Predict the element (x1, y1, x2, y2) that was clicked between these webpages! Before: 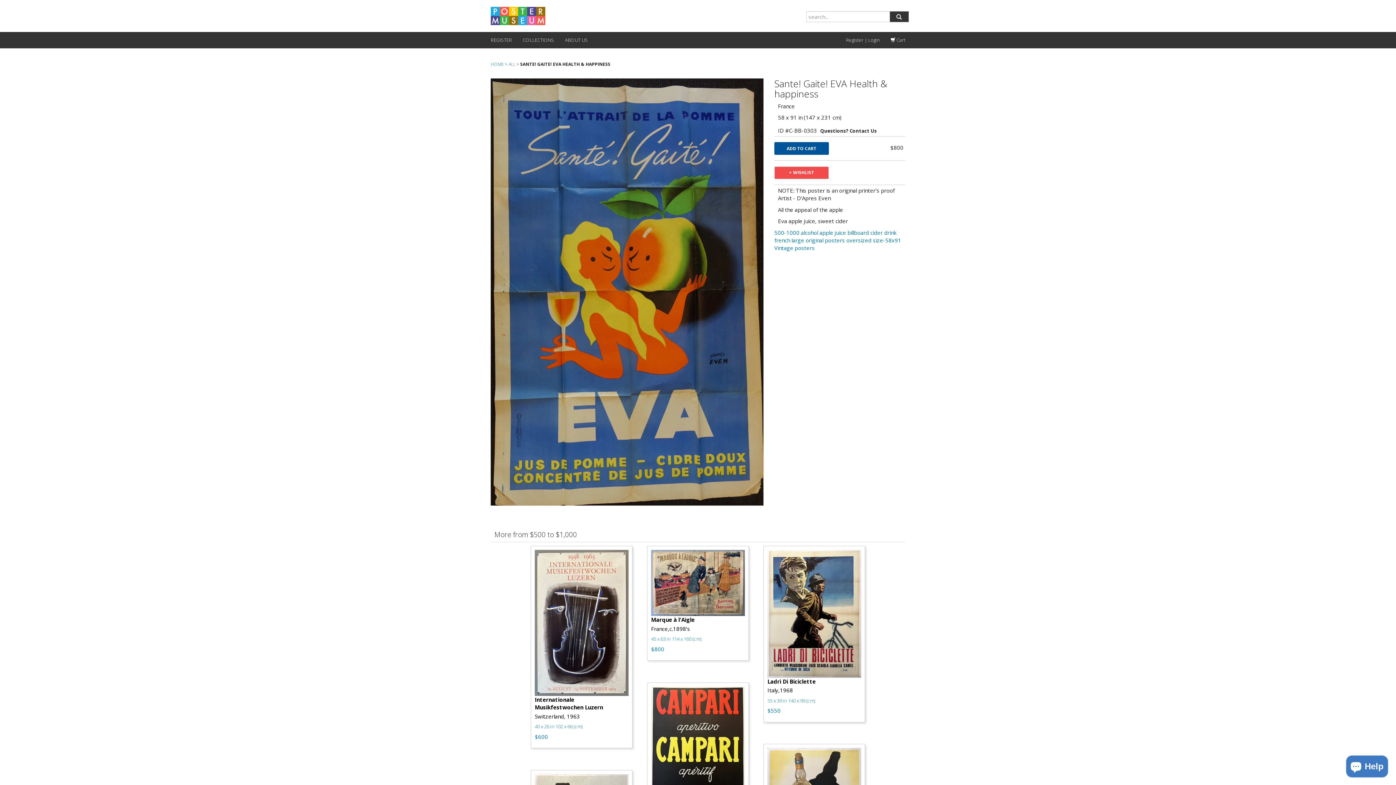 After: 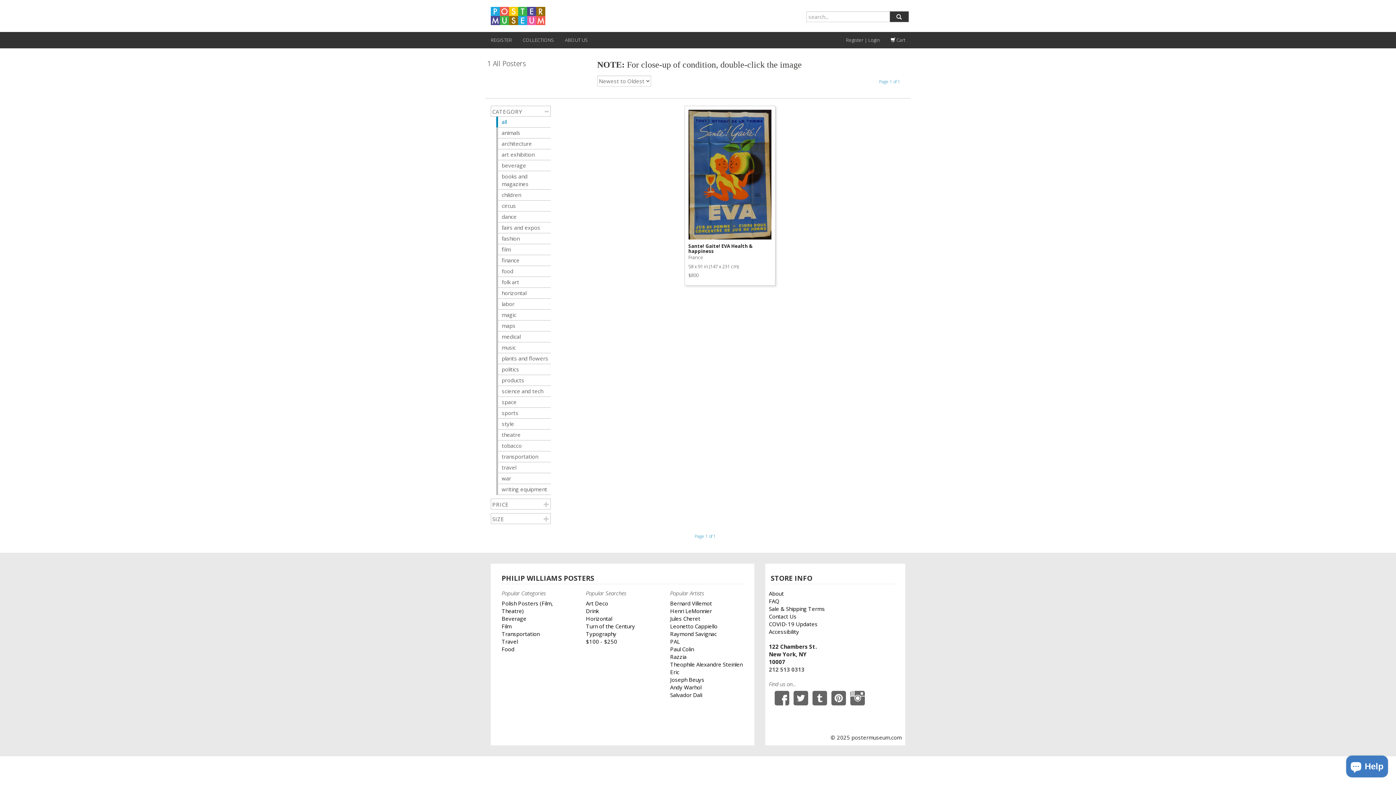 Action: label: apple juice  bbox: (819, 228, 847, 236)